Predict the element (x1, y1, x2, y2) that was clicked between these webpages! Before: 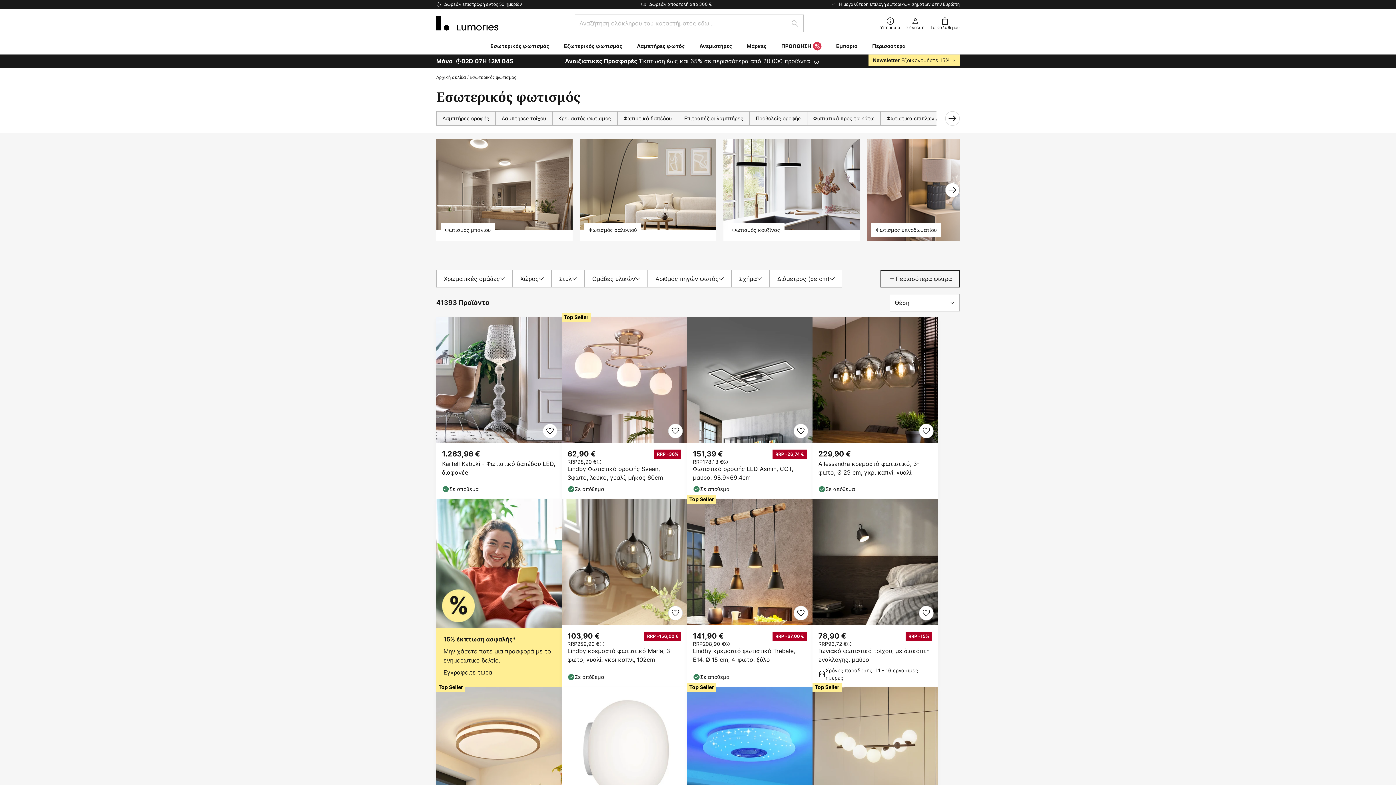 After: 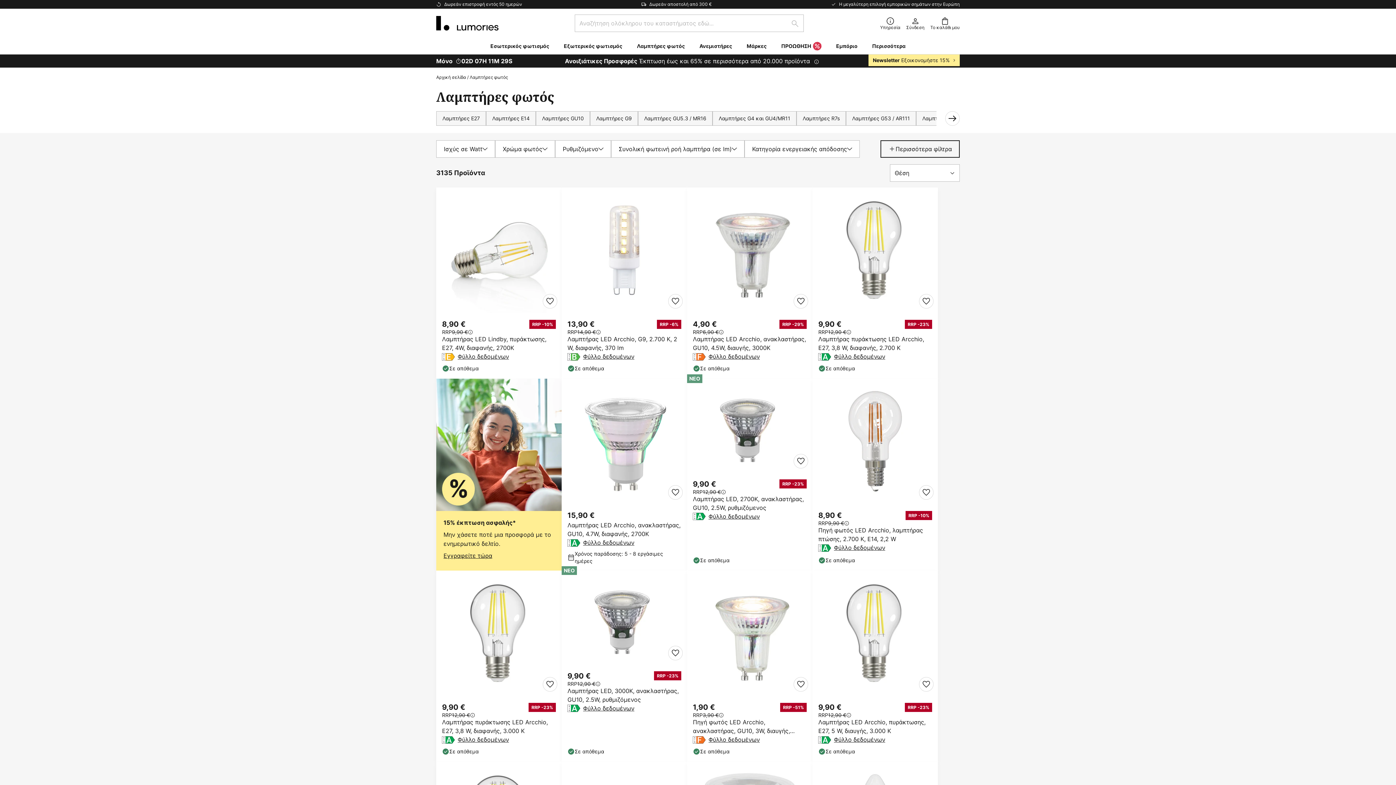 Action: bbox: (629, 37, 692, 54) label: Λαμπτήρες φωτός